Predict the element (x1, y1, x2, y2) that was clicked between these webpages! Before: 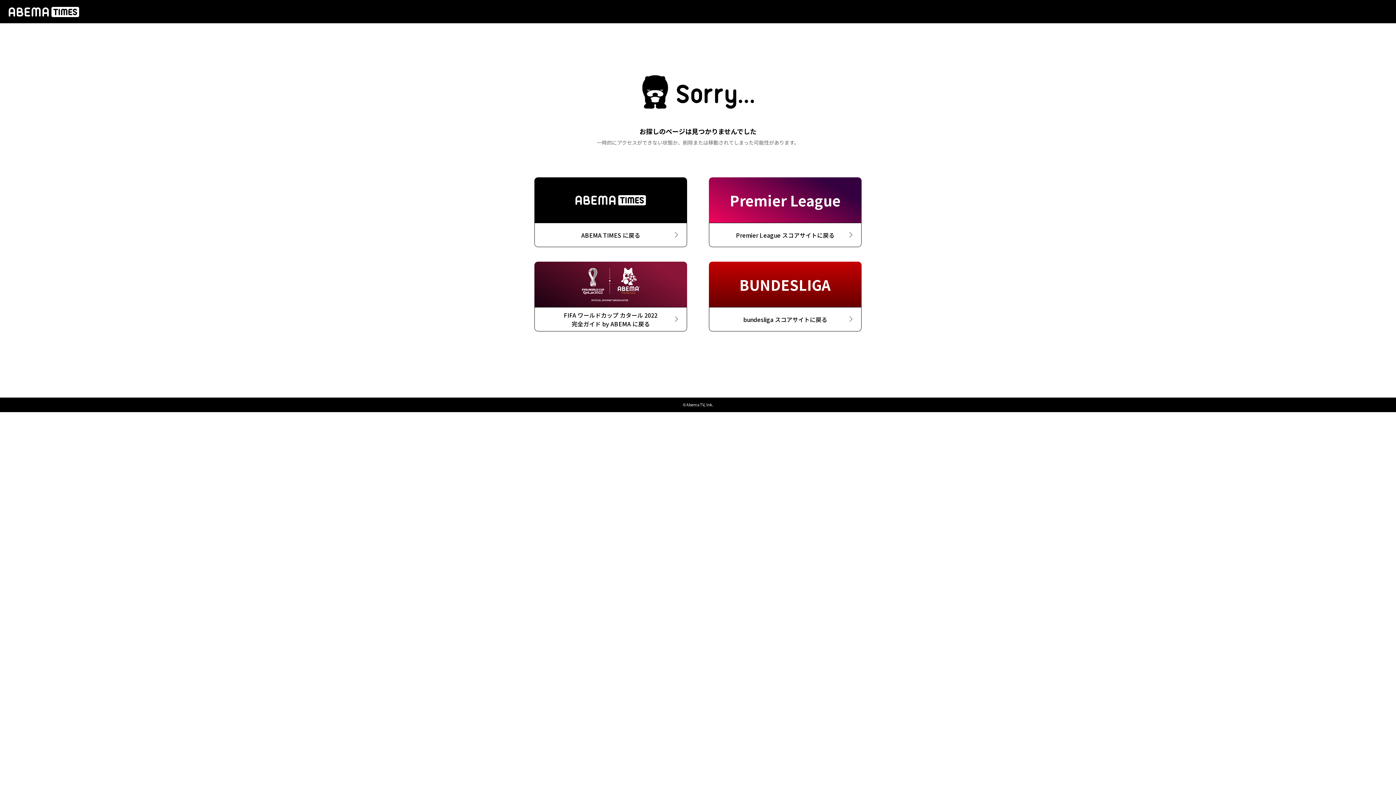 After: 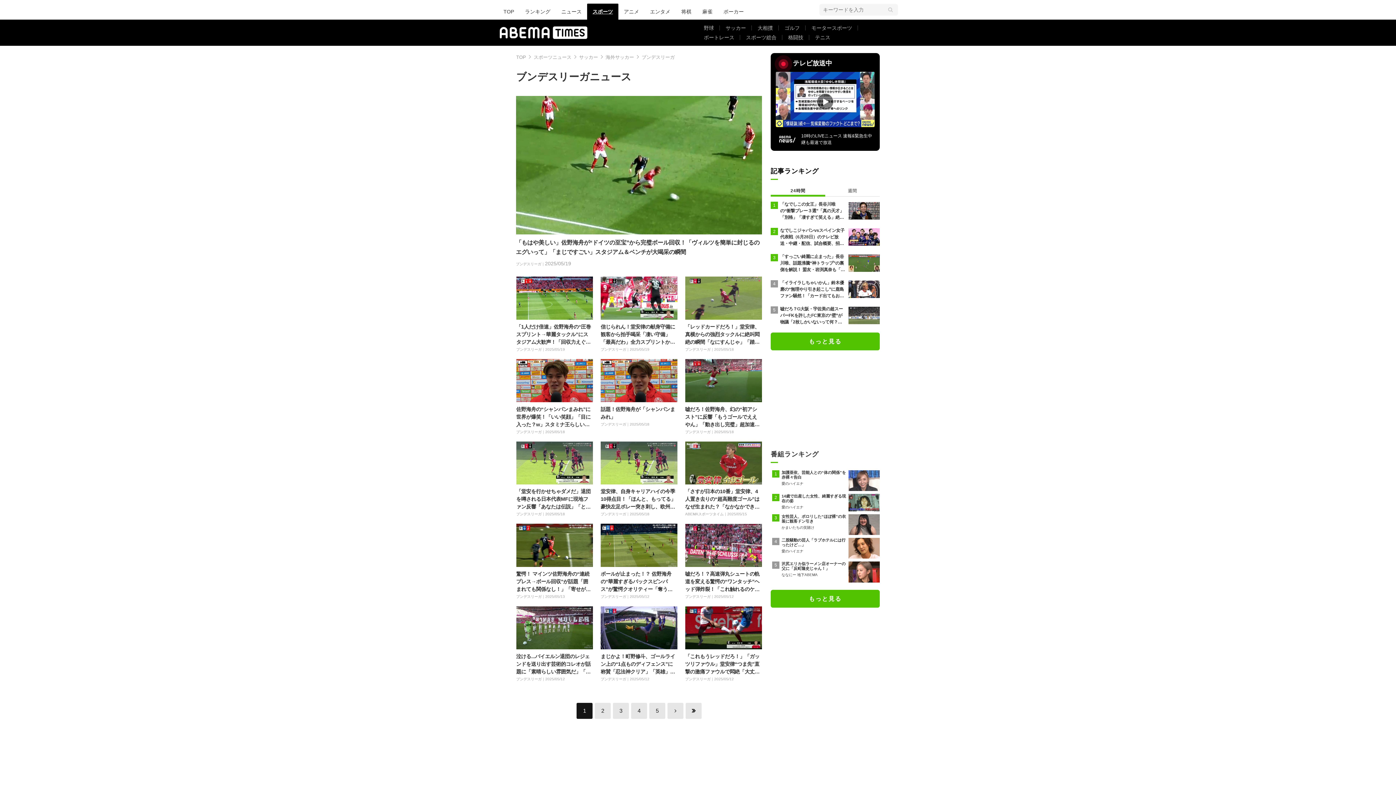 Action: label: BUNDESLIGA
bundesliga スコアサイトに戻る bbox: (709, 261, 861, 331)